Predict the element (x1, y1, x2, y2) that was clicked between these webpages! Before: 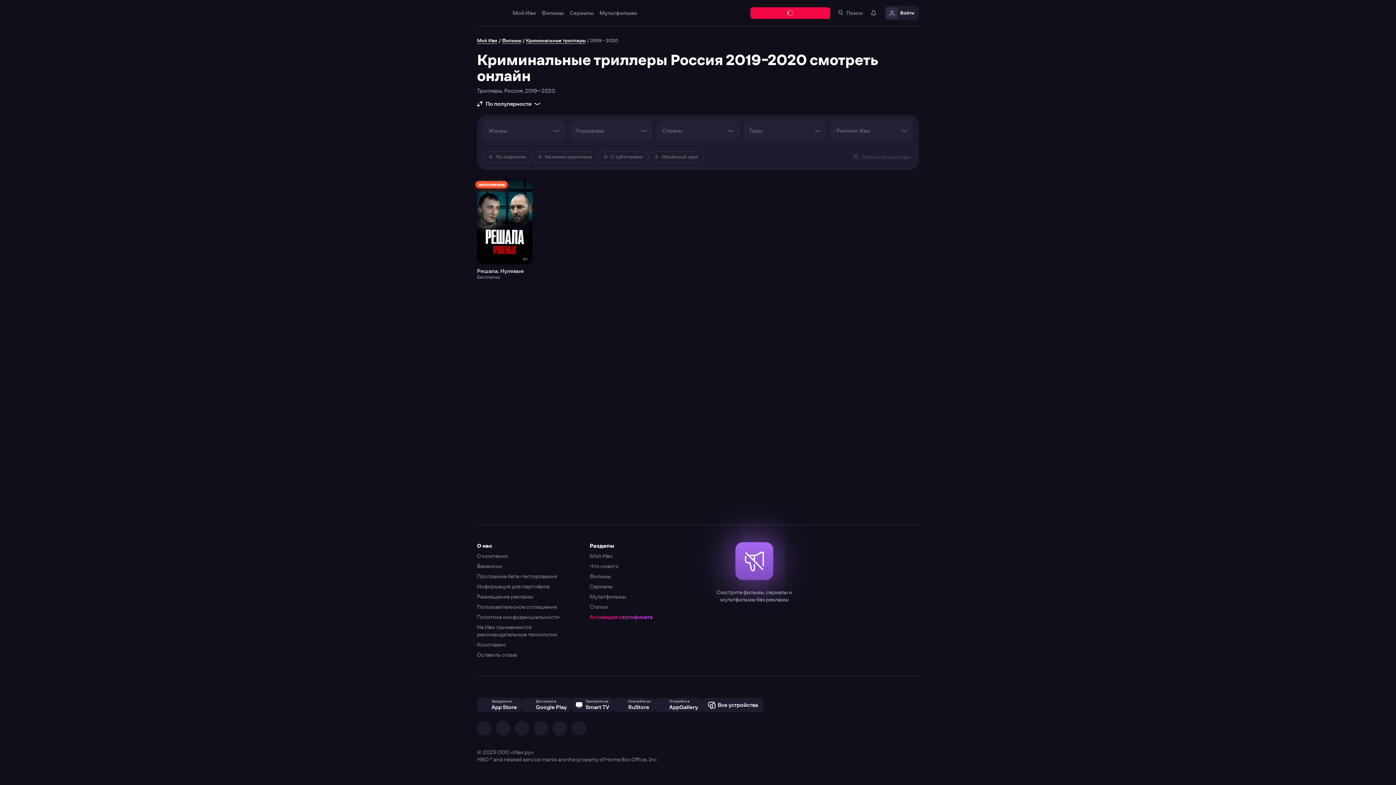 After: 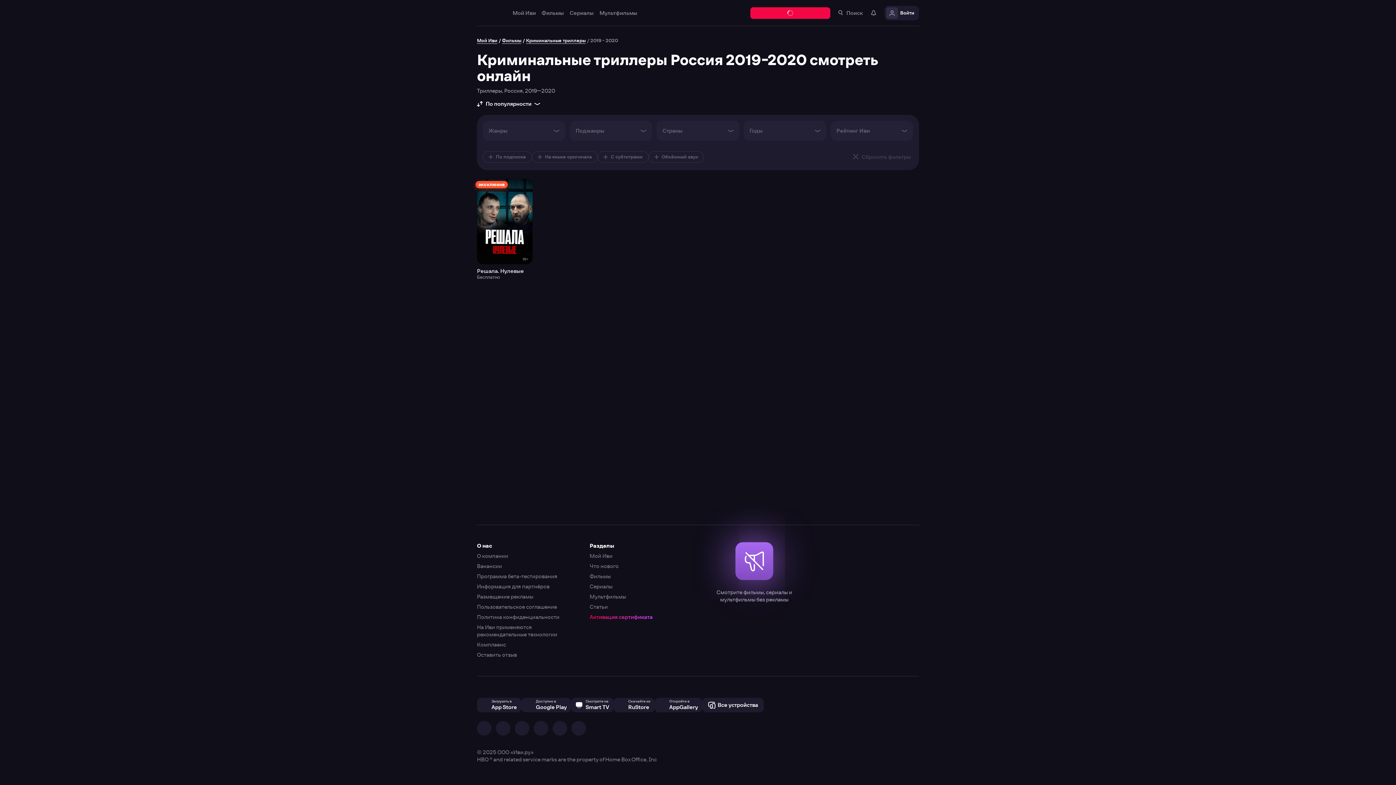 Action: bbox: (0, 0, 1396, 785)